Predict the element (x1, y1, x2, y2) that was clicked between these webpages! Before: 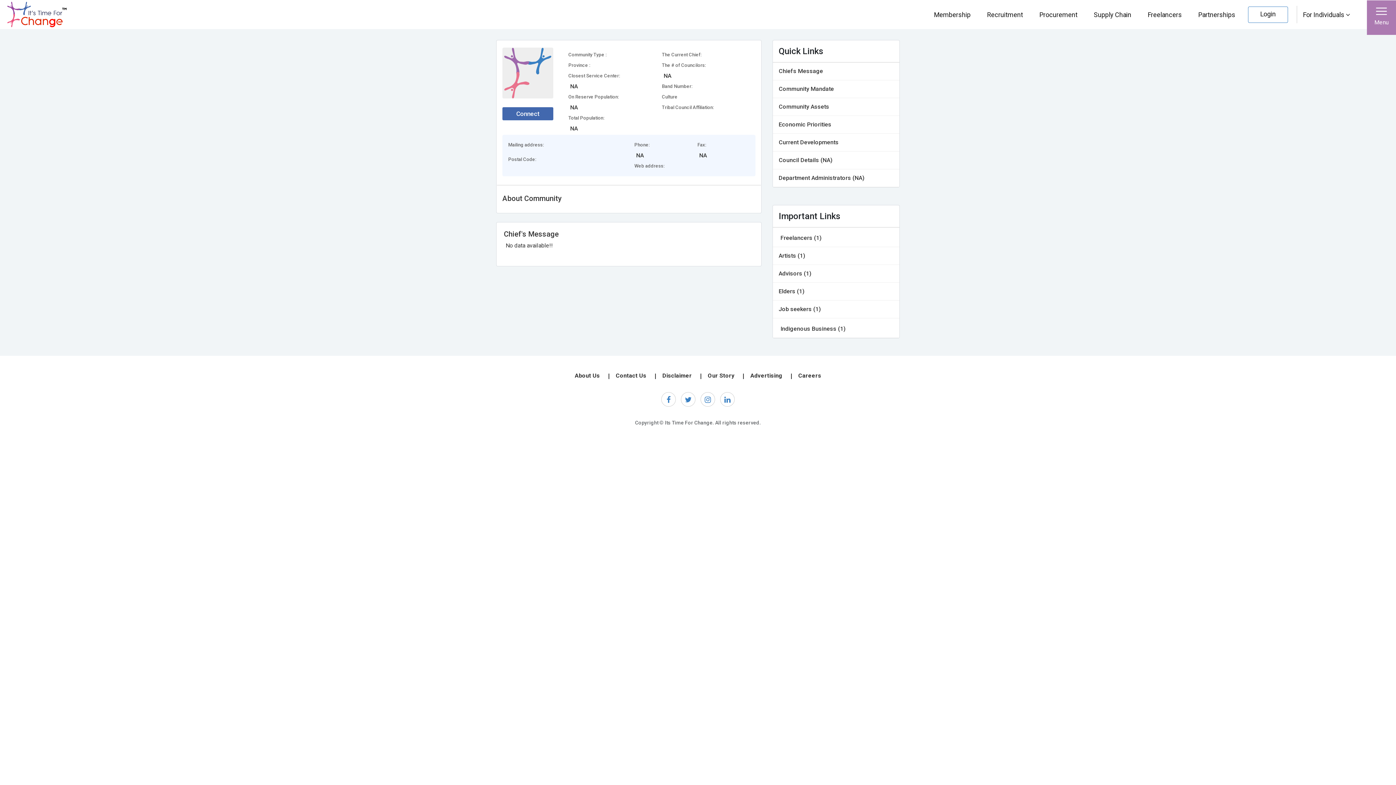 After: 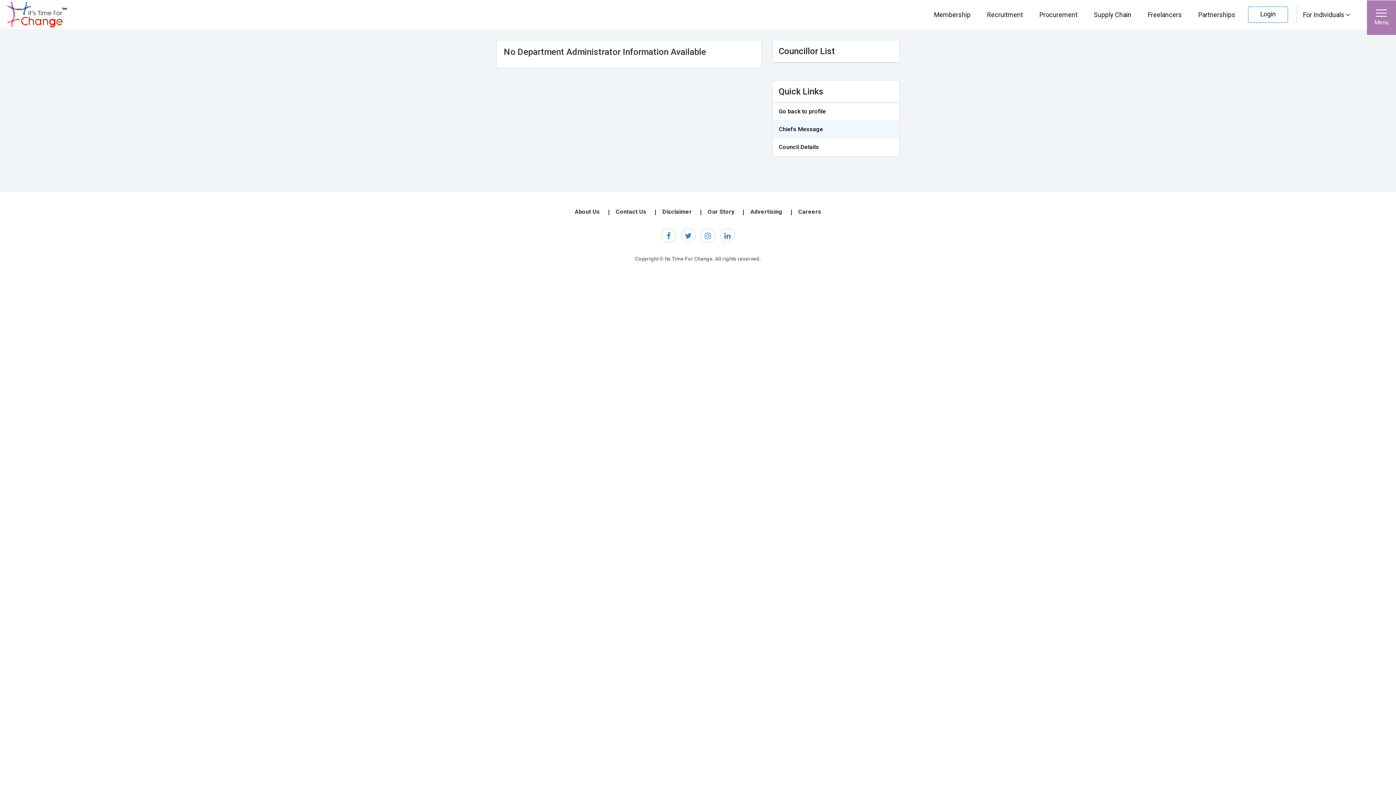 Action: bbox: (773, 169, 899, 187) label: Department Administrators (NA)